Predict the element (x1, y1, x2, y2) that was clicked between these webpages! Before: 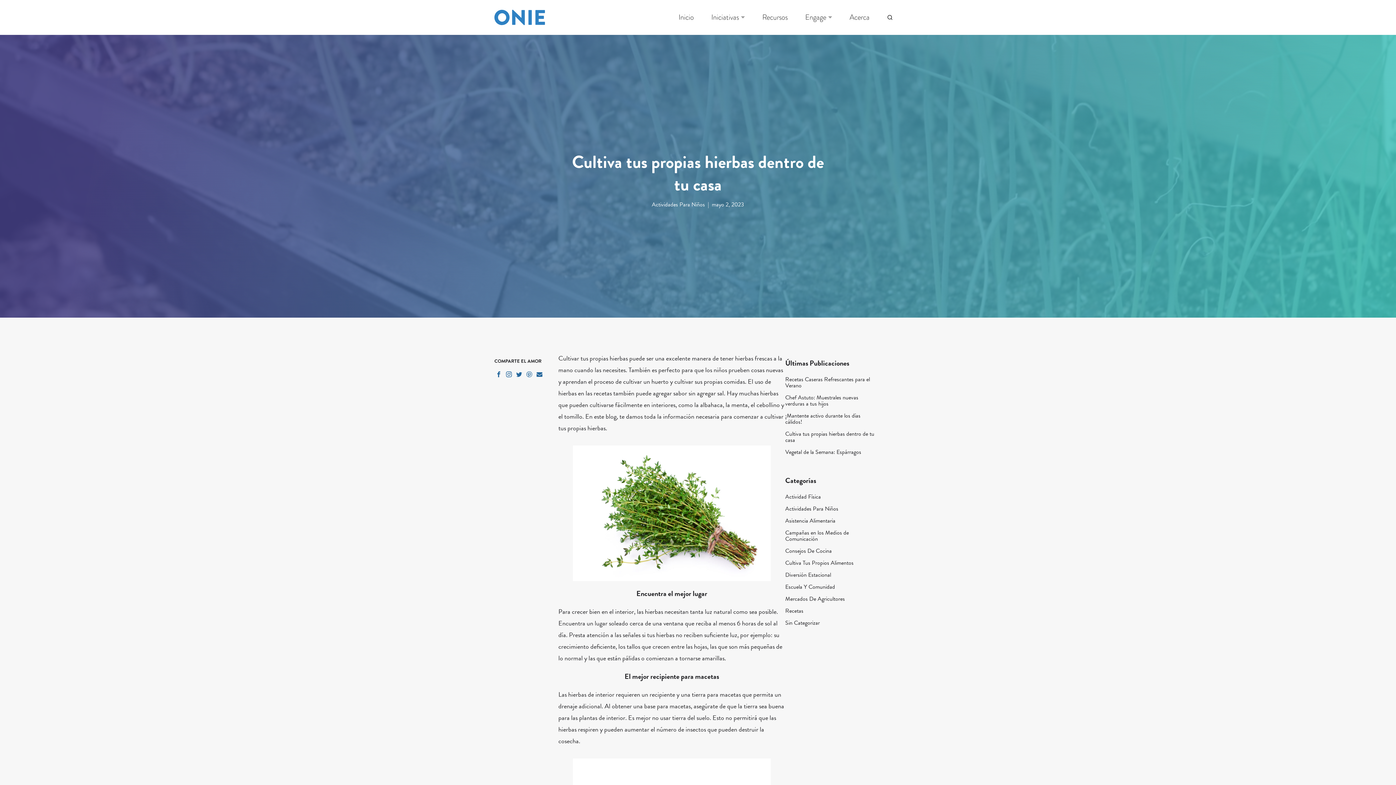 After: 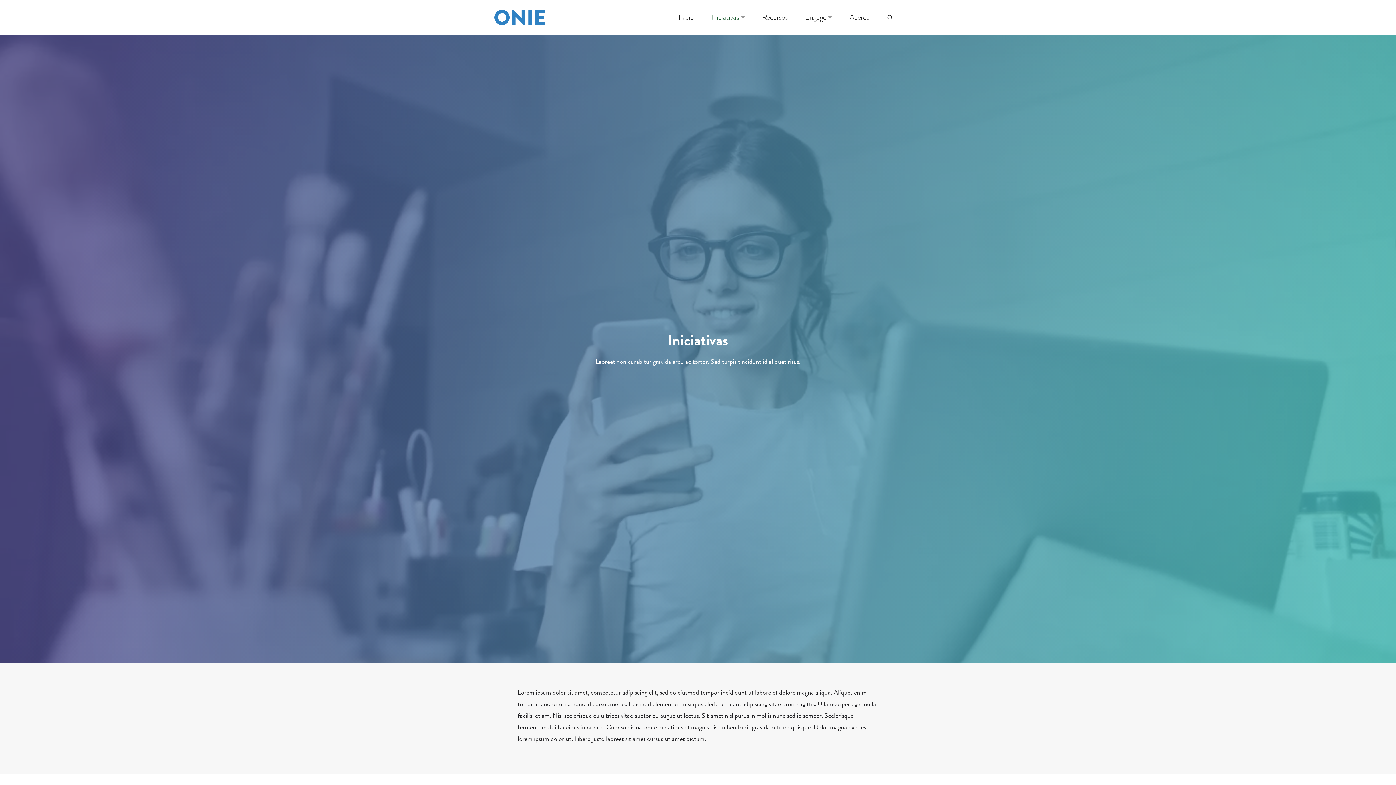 Action: label: Iniciativas bbox: (707, 9, 749, 25)